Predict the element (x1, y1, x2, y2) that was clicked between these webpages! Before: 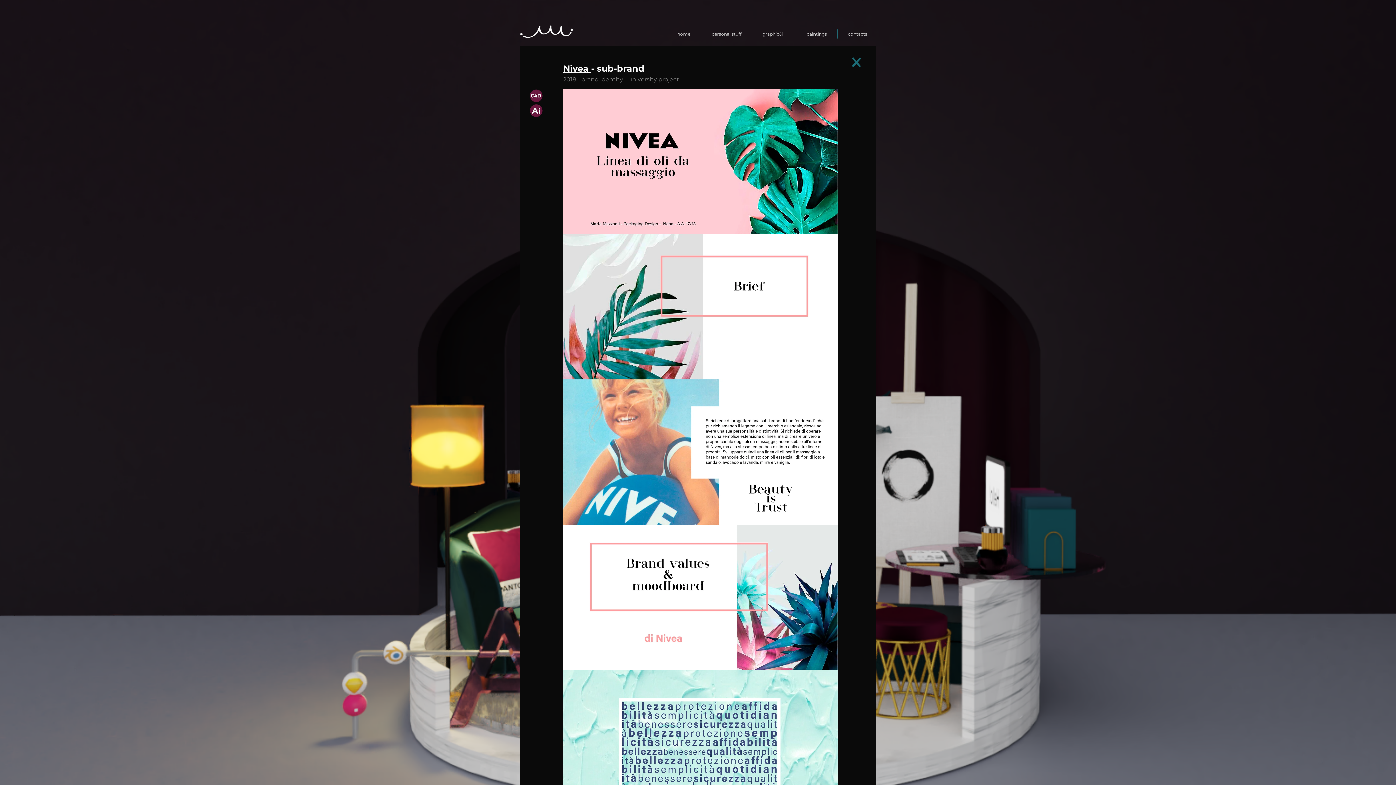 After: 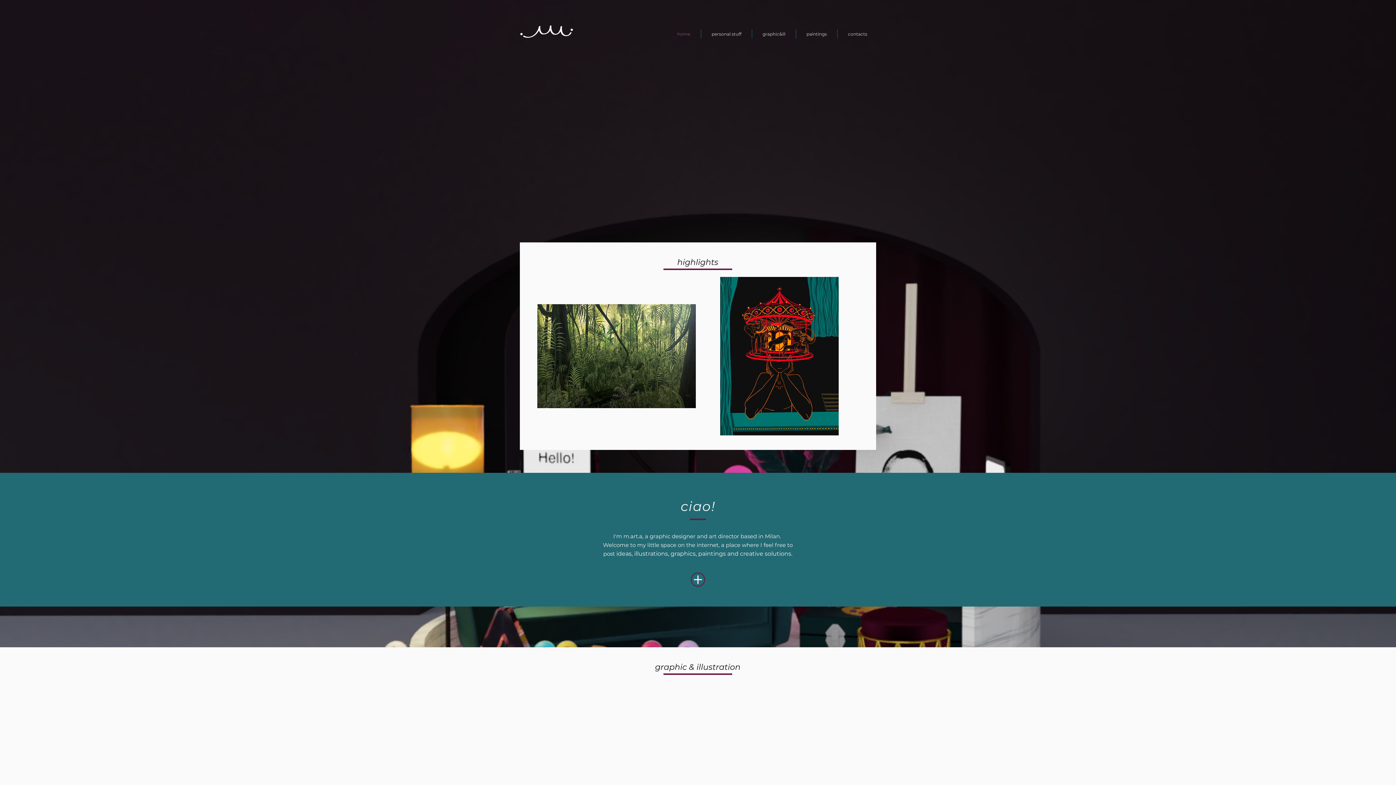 Action: bbox: (837, 29, 877, 38) label: contacts